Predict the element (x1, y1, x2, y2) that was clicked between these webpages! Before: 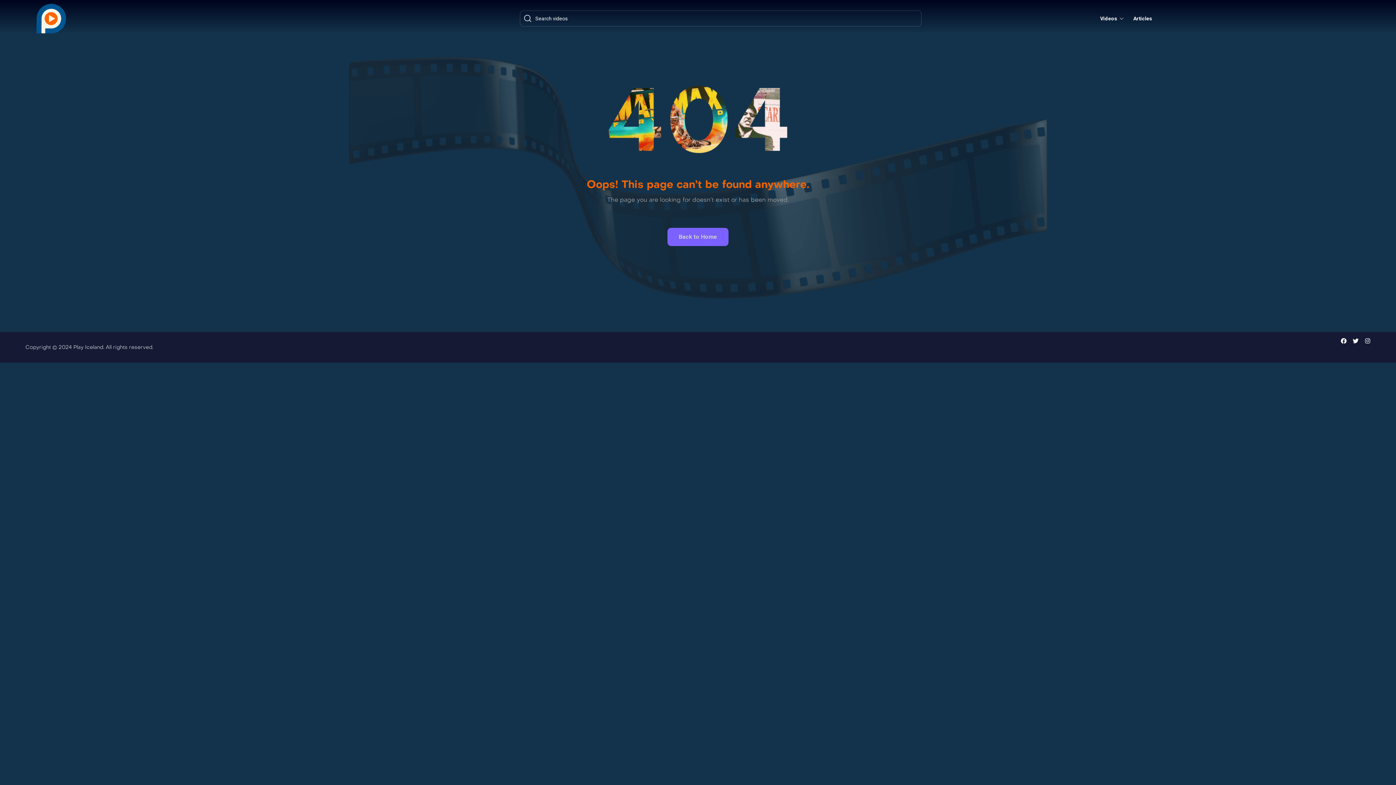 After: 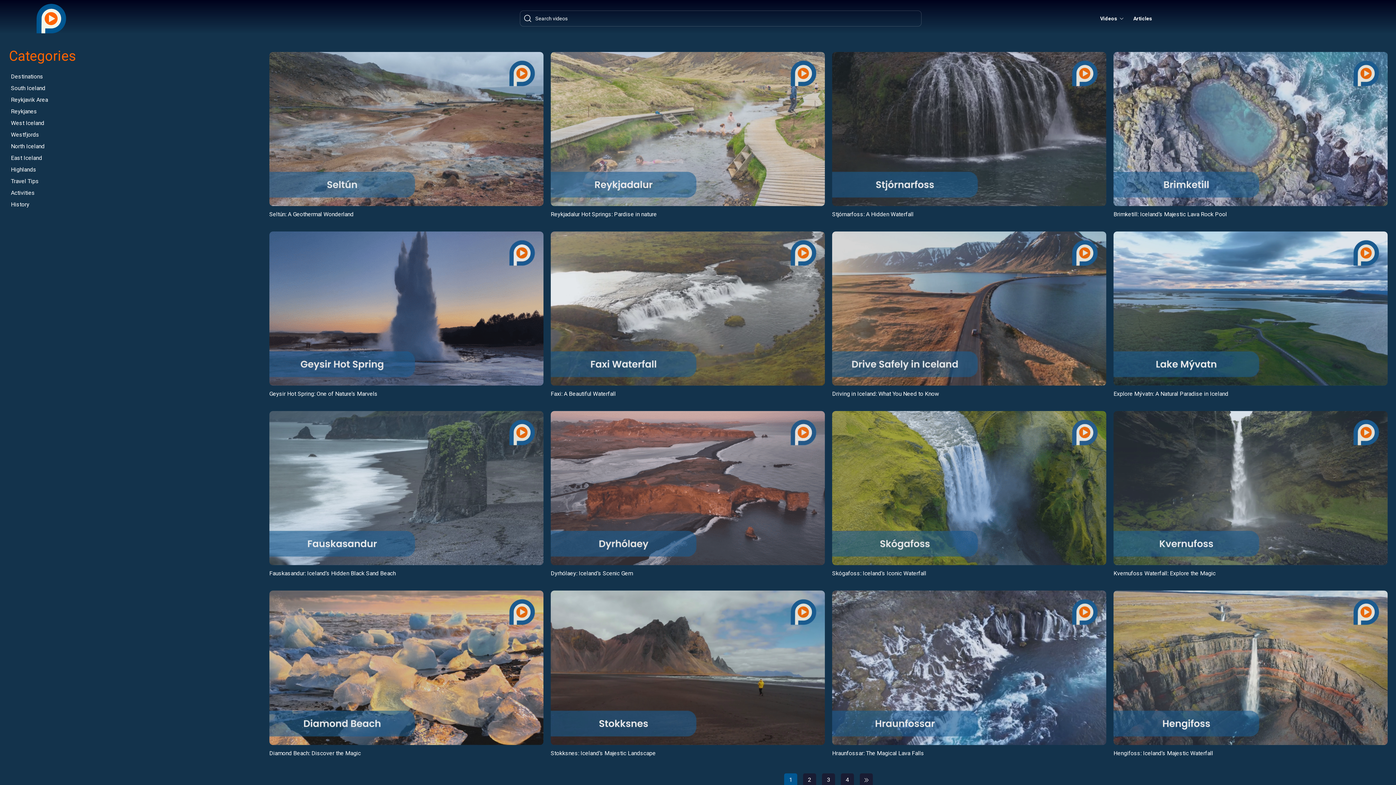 Action: bbox: (667, 228, 728, 246) label: Back to Home